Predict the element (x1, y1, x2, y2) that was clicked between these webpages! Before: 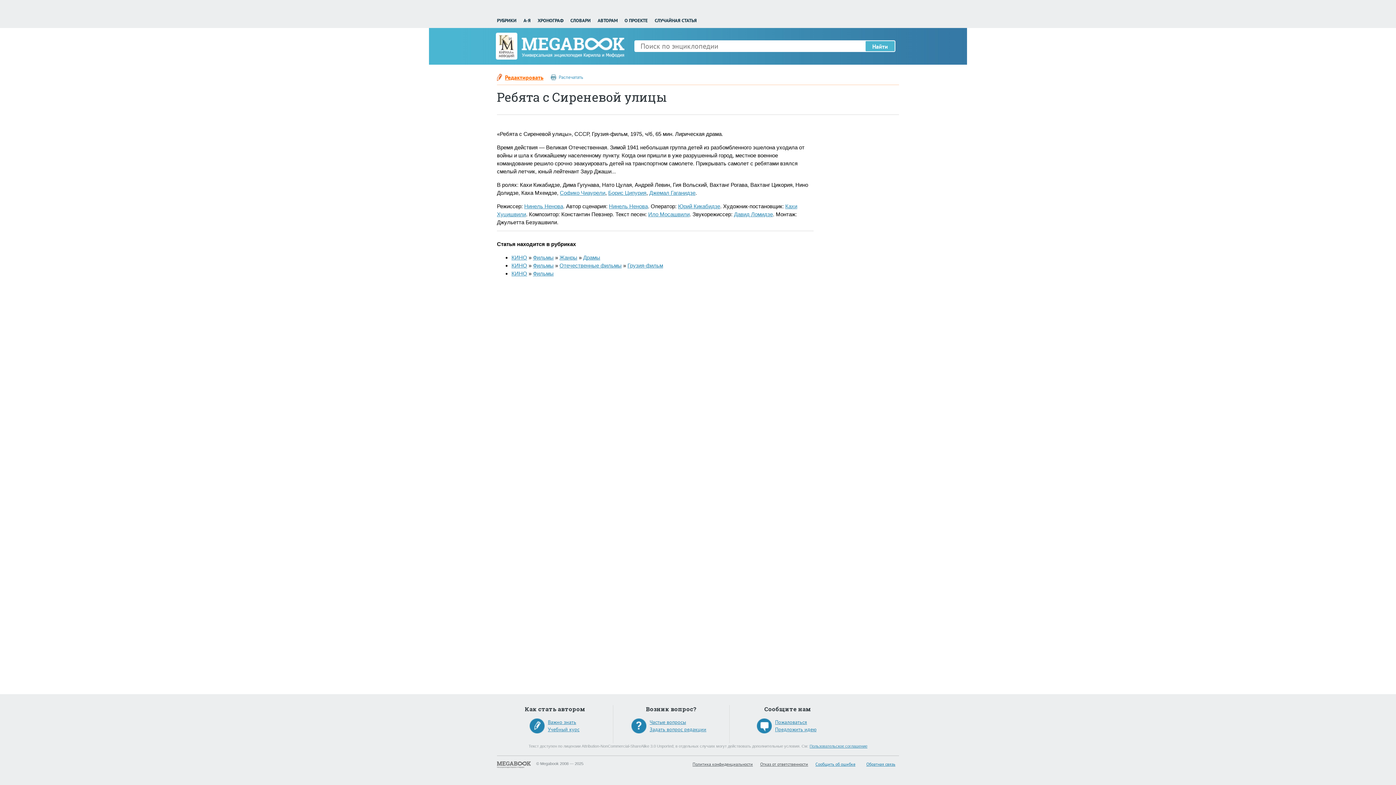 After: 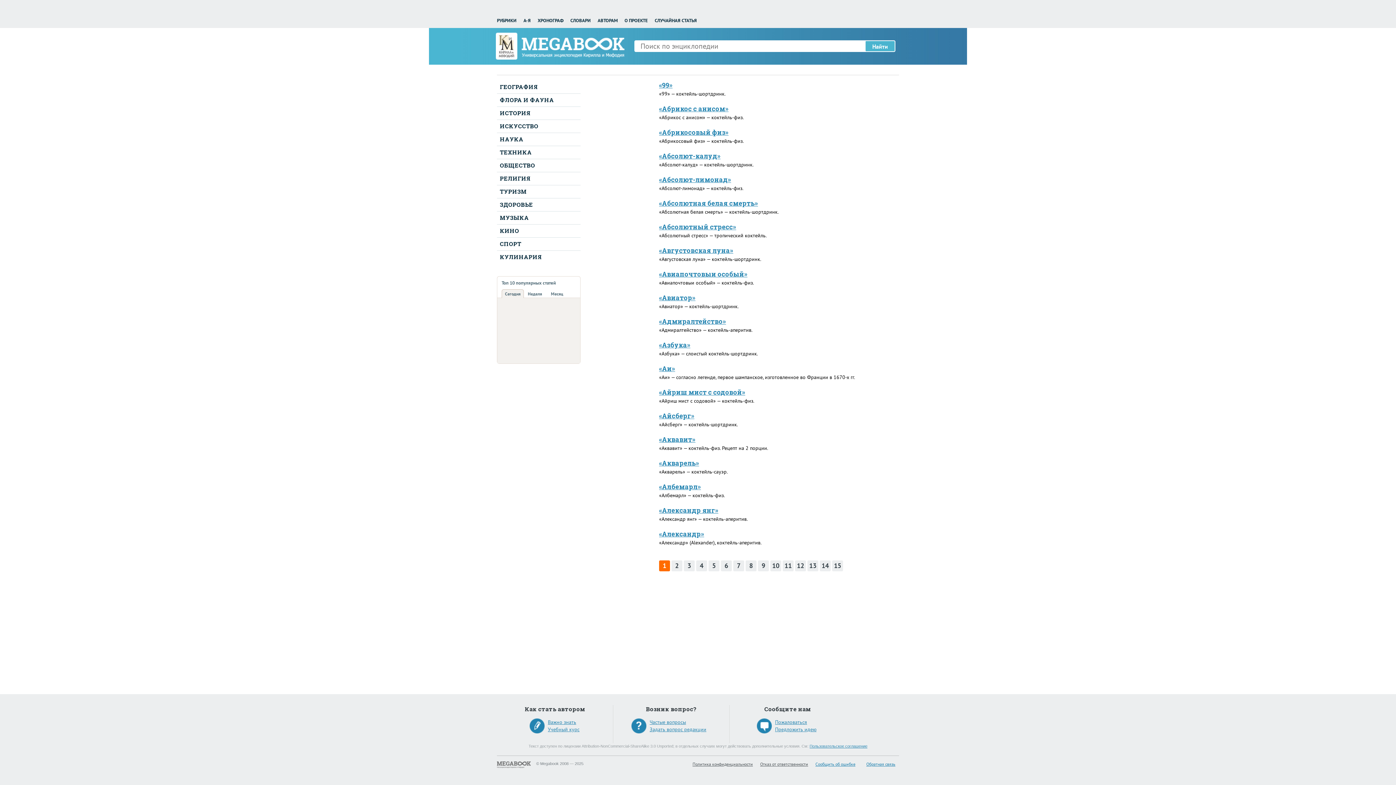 Action: bbox: (497, 17, 516, 23) label: РУБРИКИ